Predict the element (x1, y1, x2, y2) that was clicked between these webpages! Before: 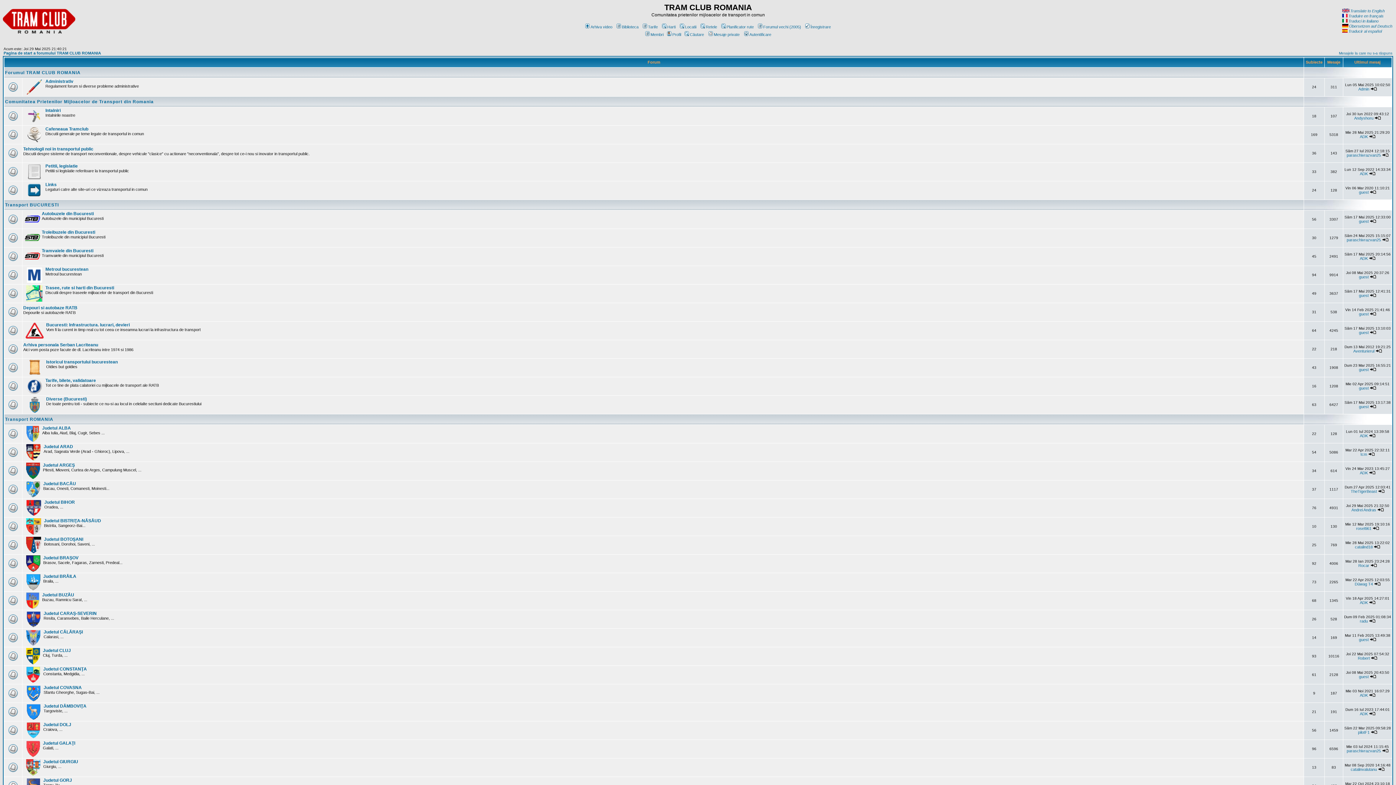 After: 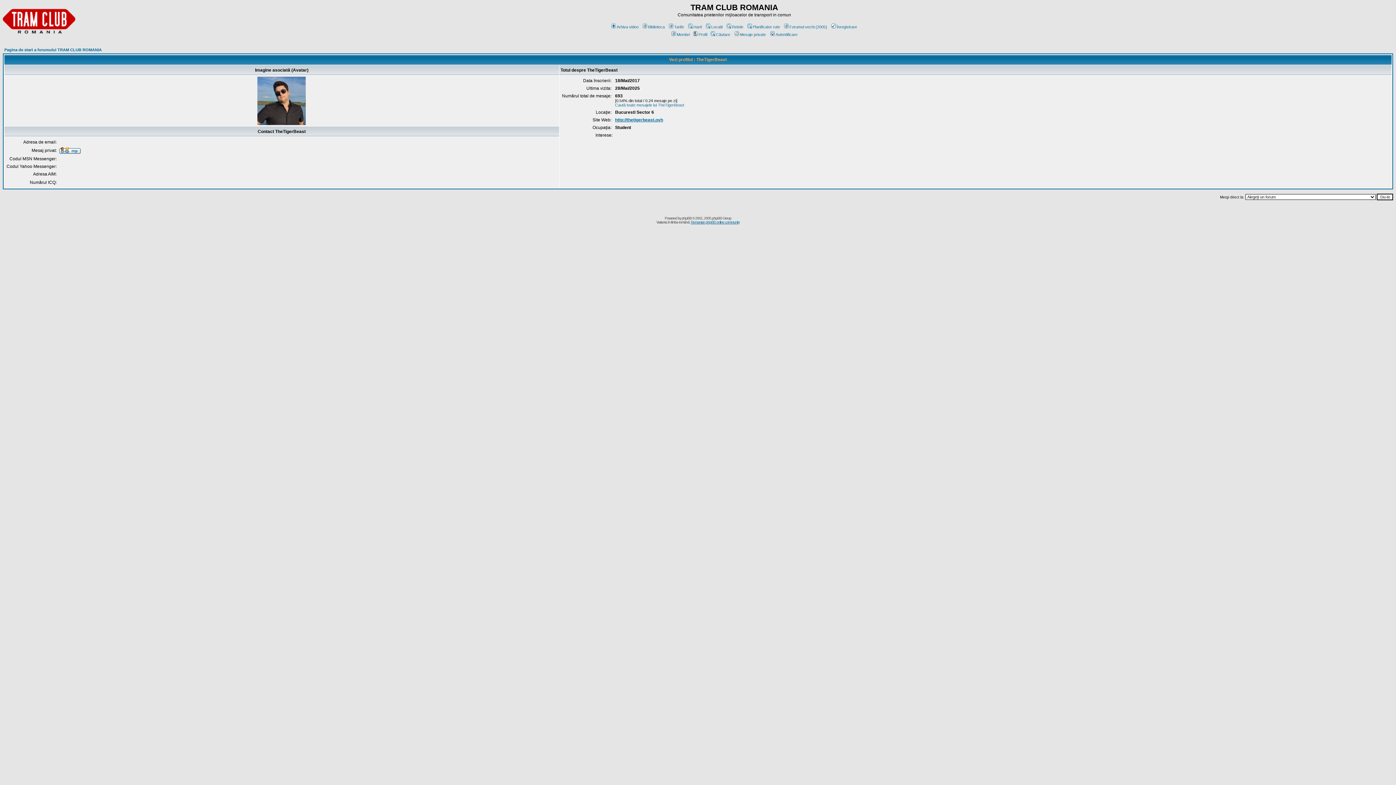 Action: label: TheTigerBeast bbox: (1351, 489, 1377, 493)